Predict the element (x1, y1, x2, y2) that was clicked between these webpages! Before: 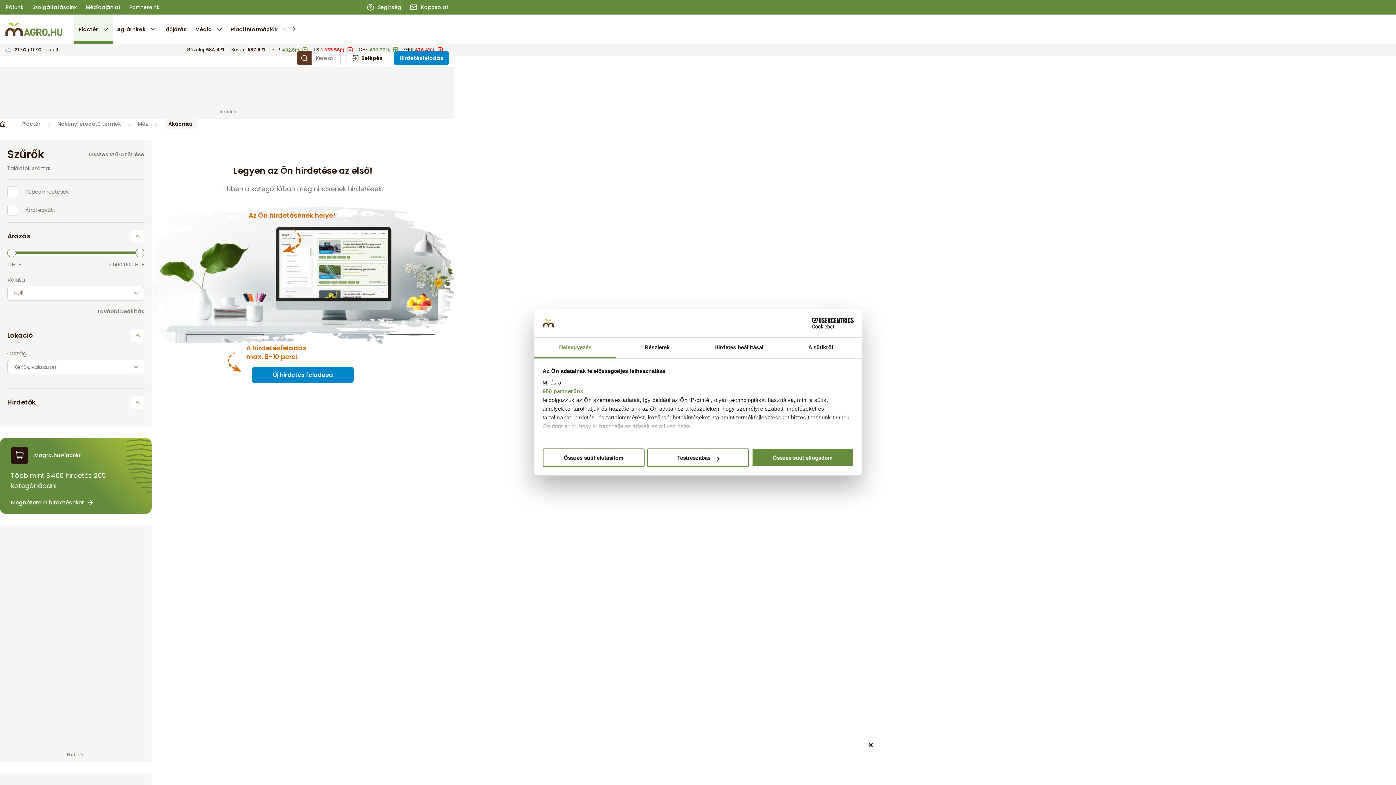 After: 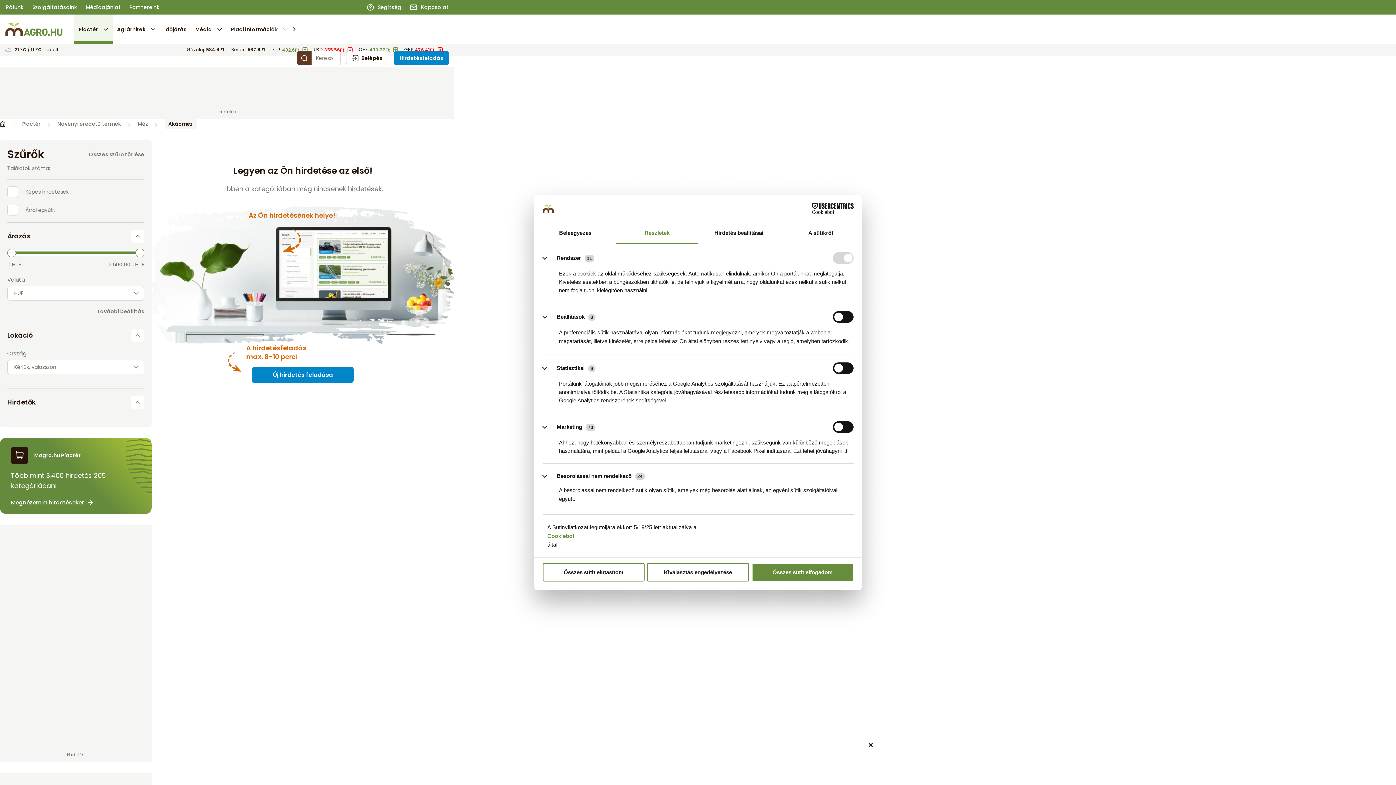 Action: bbox: (647, 448, 749, 467) label: Testreszabás